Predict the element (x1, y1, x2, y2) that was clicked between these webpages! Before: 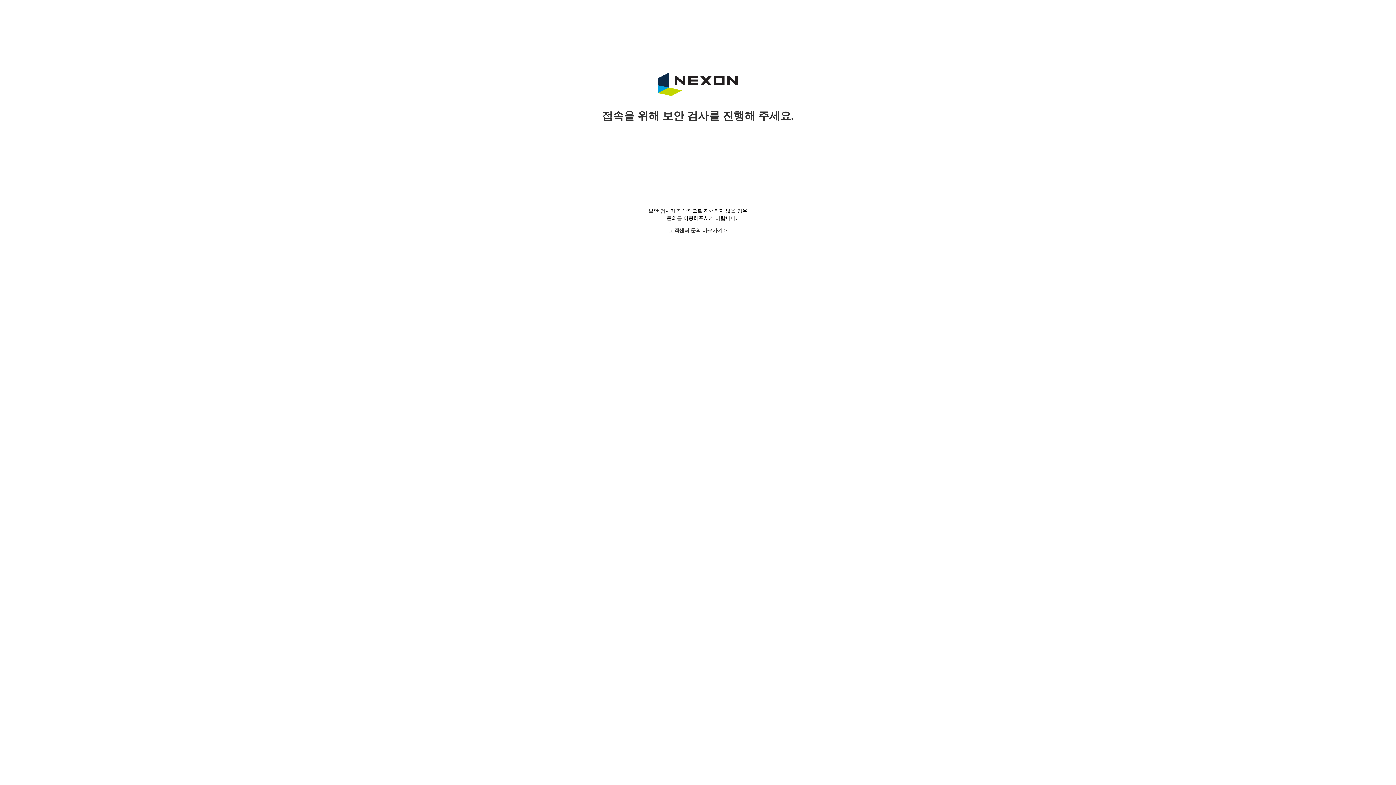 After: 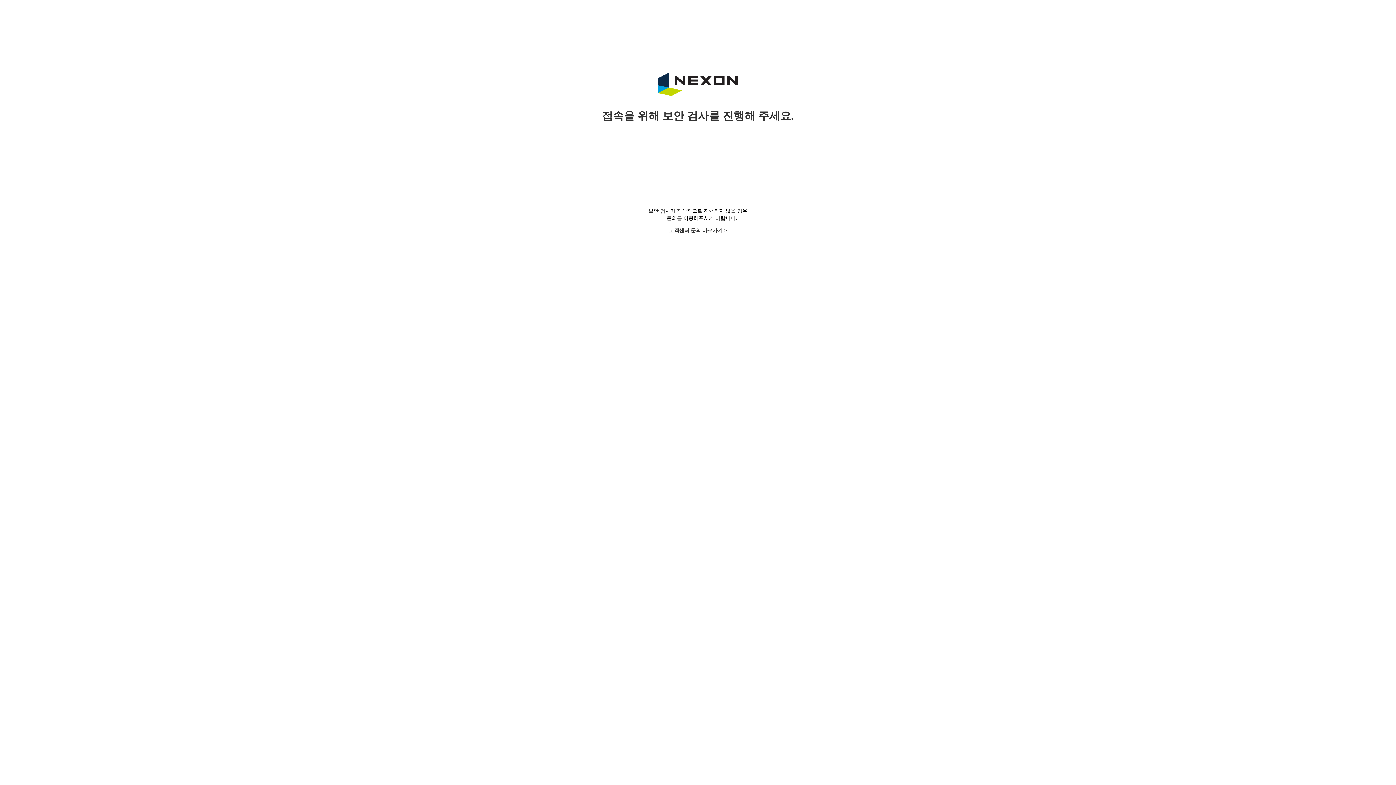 Action: label: 고객센터 문의 바로가기 > bbox: (669, 228, 727, 233)